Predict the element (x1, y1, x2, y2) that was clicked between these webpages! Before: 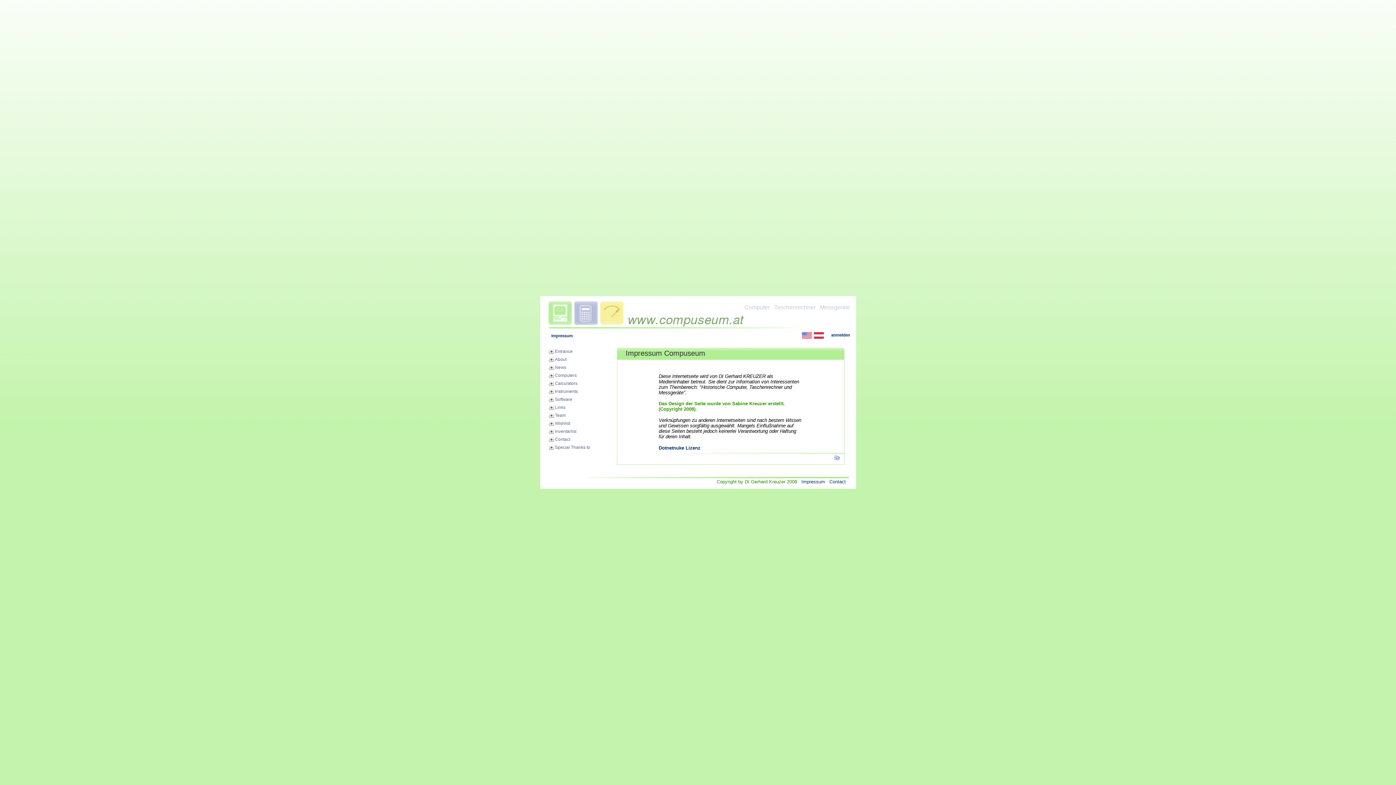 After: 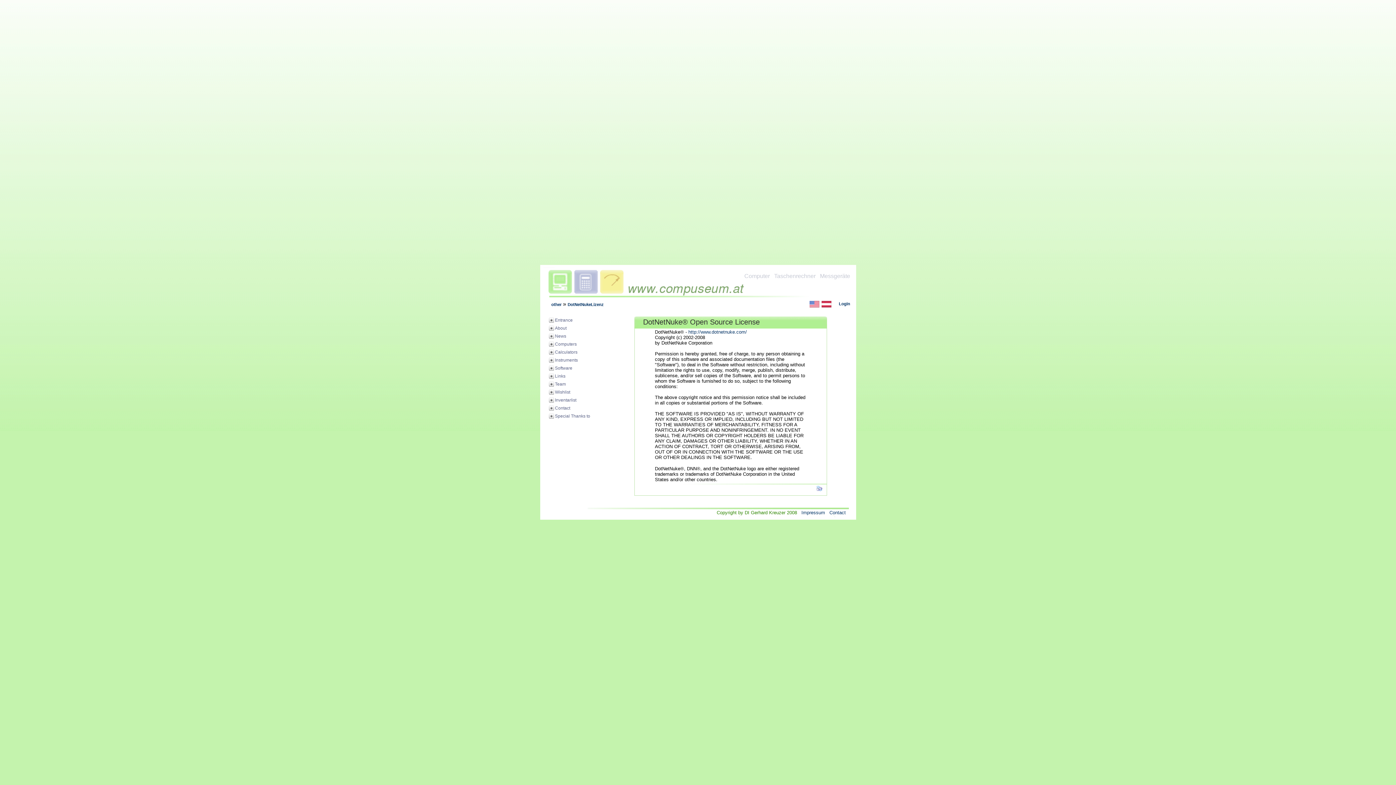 Action: label: Dotnetnuke Lizenz bbox: (658, 444, 700, 450)